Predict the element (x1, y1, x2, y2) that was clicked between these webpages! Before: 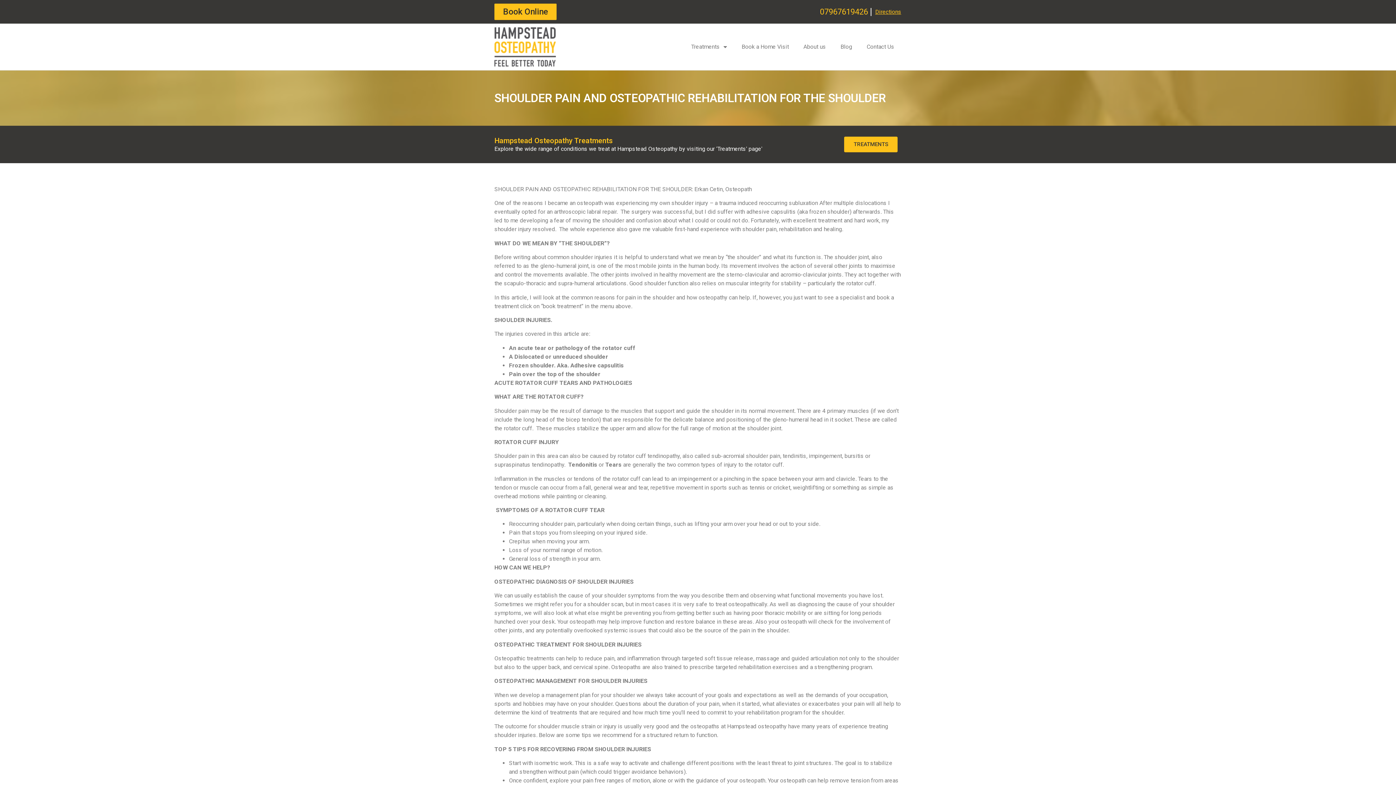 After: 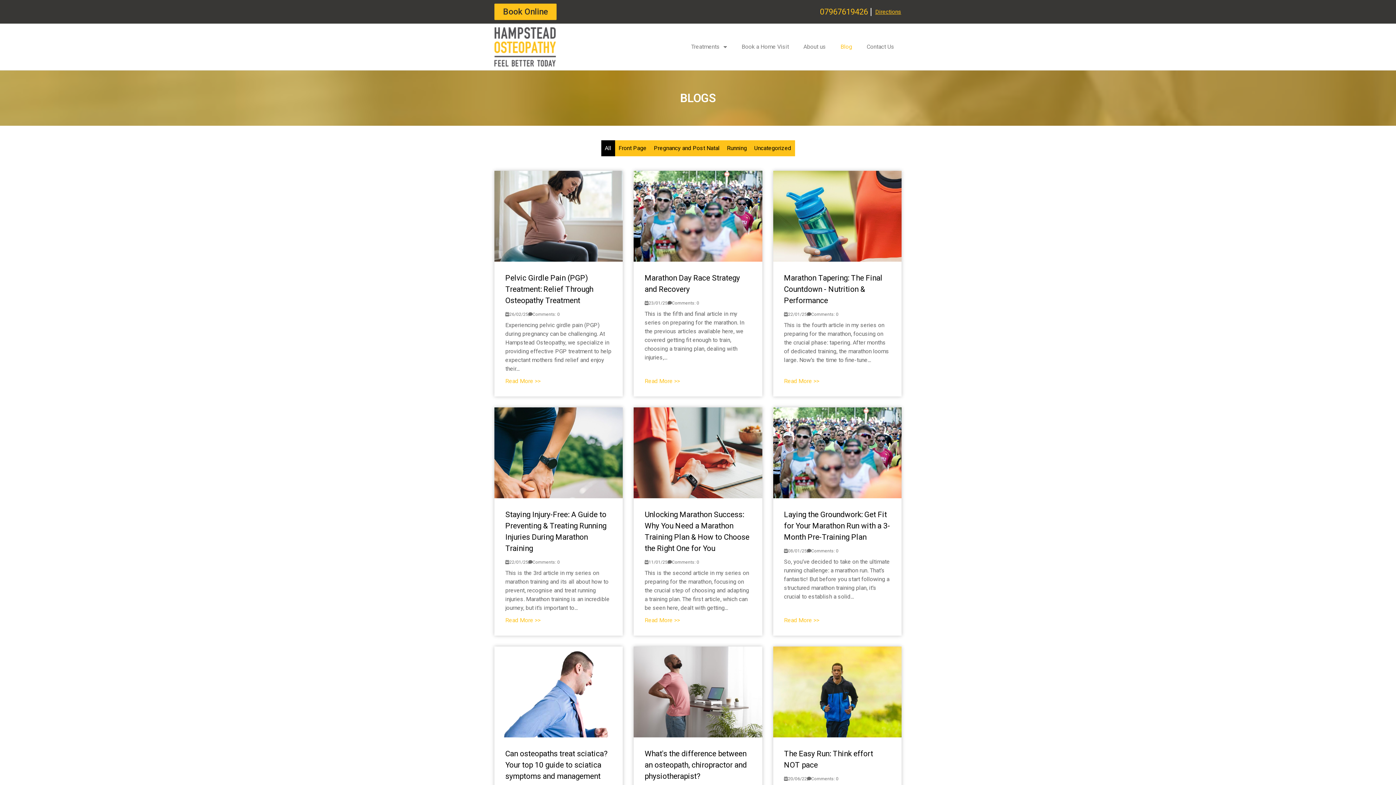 Action: label: Blog bbox: (833, 38, 859, 55)